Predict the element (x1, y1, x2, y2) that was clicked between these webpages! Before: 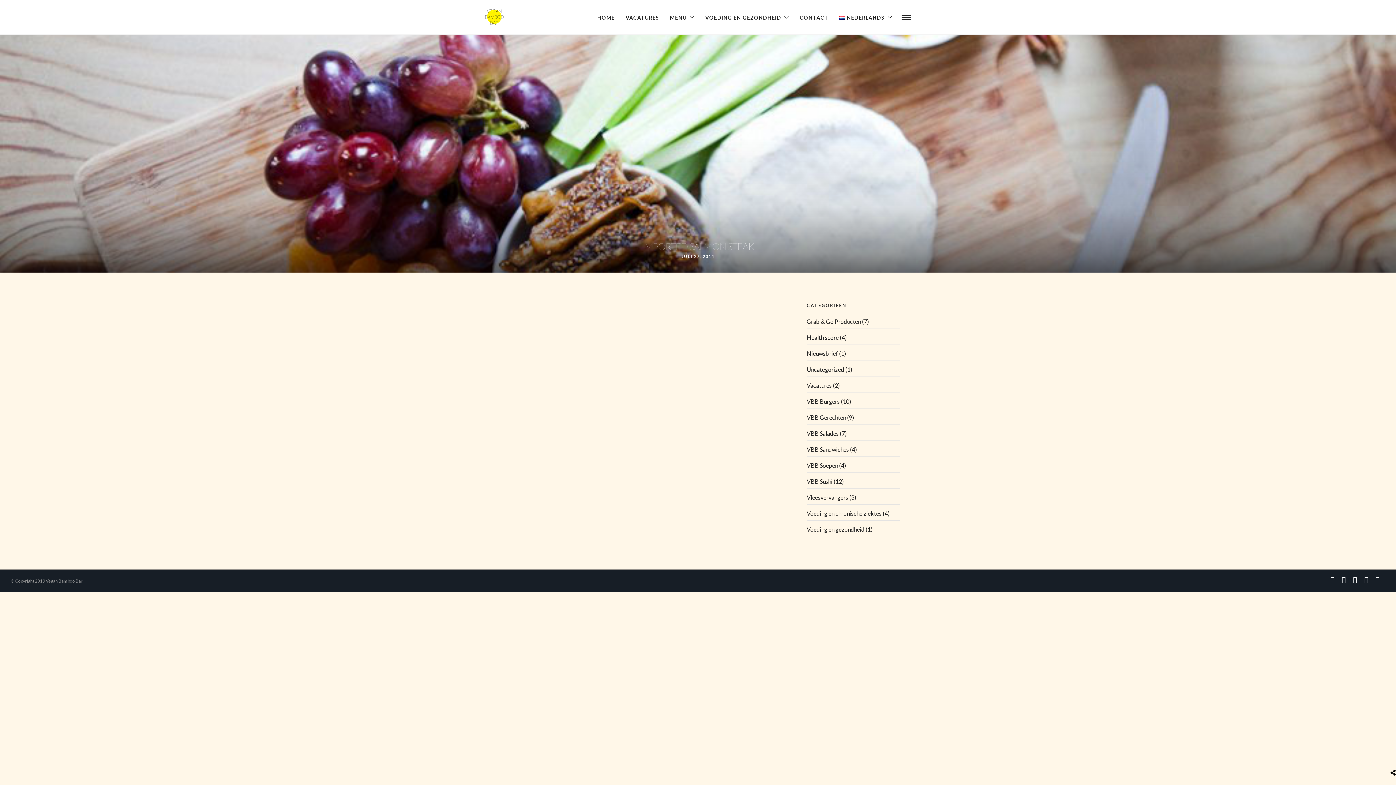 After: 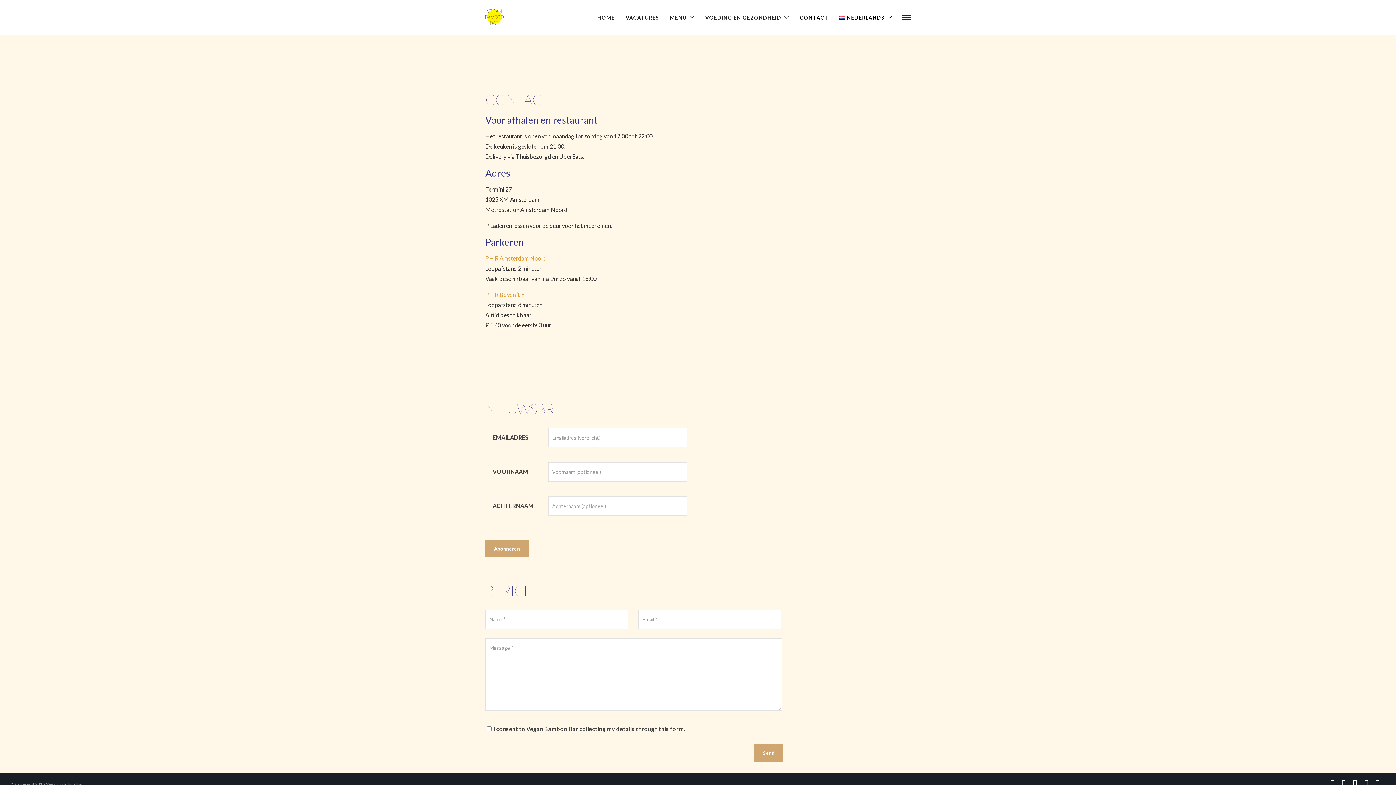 Action: bbox: (794, 0, 834, 35) label: CONTACT